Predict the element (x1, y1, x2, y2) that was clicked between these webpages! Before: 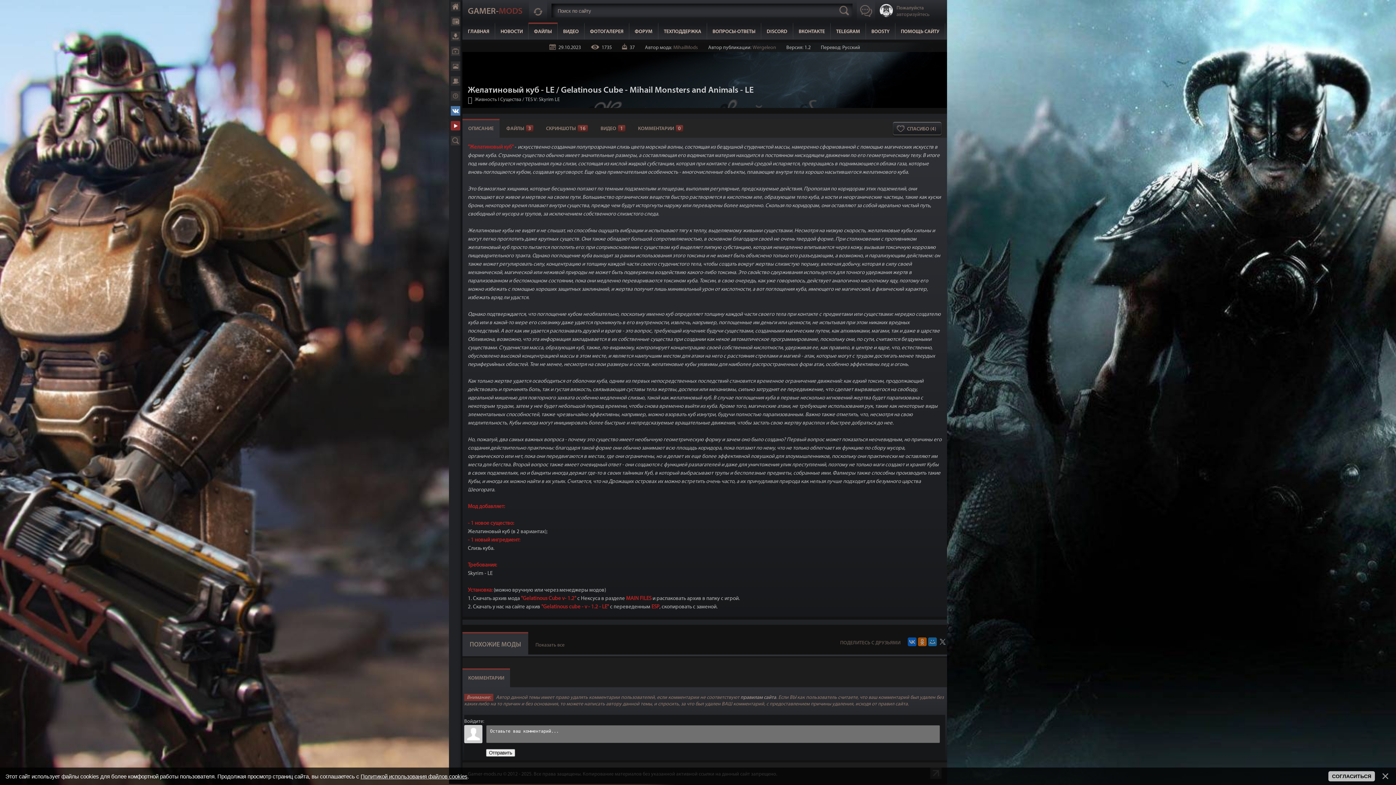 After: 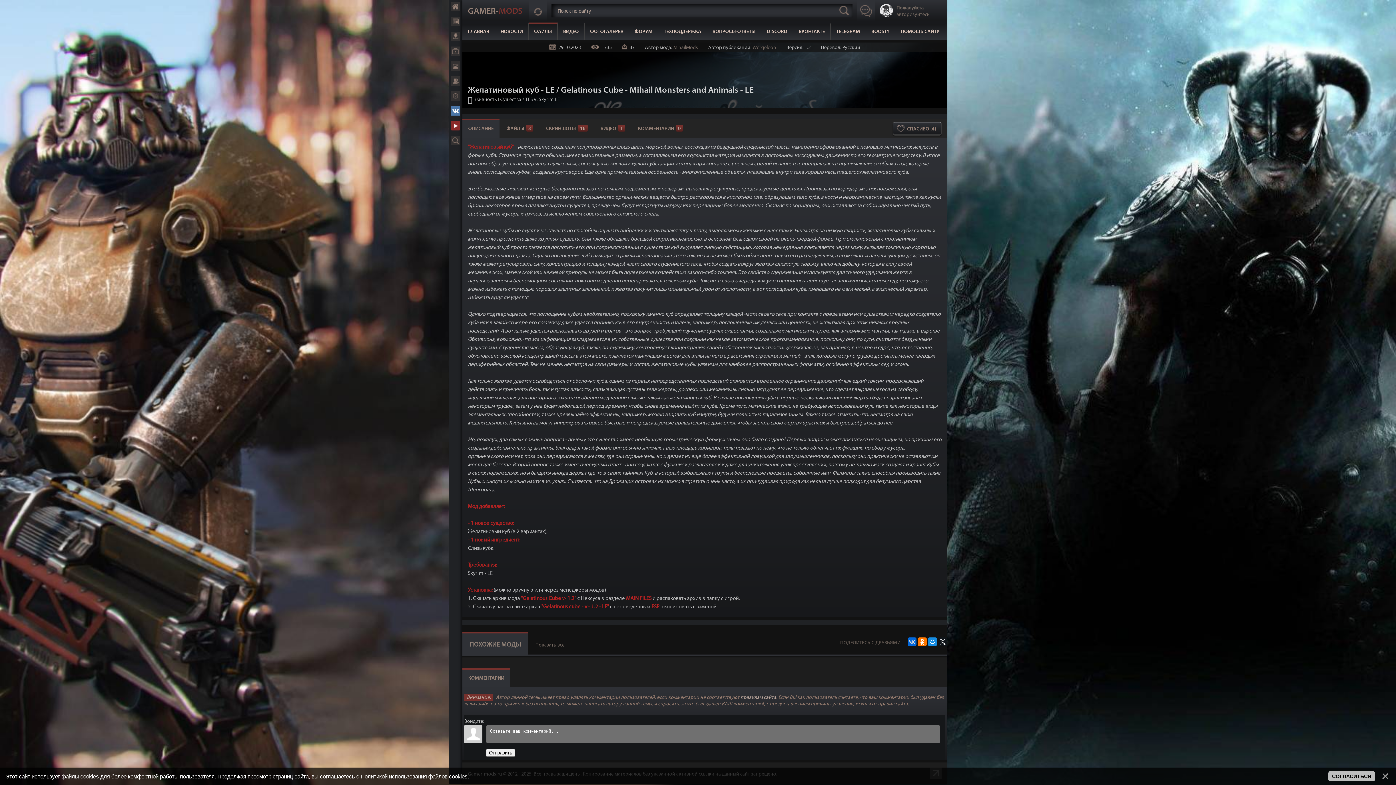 Action: bbox: (908, 637, 916, 646)